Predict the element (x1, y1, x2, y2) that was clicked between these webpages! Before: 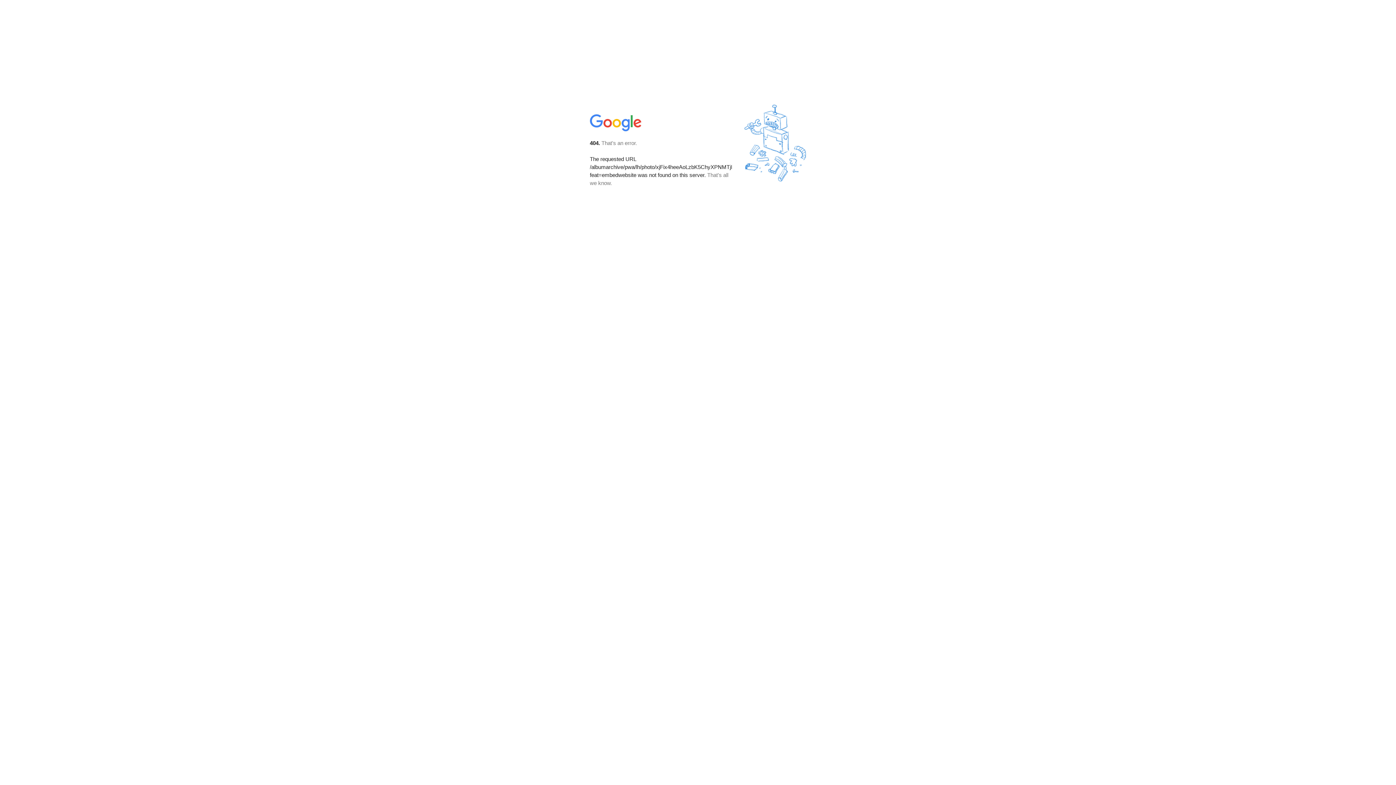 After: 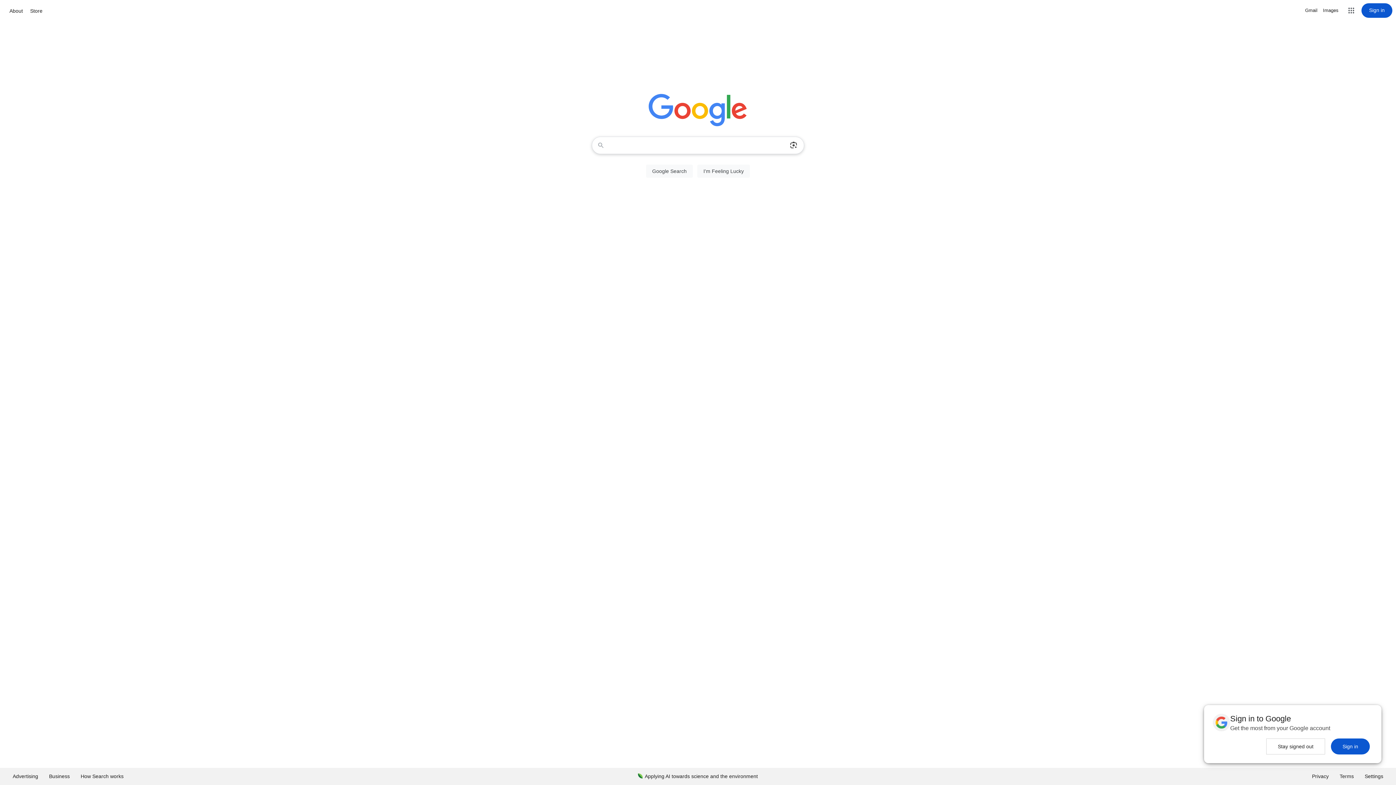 Action: bbox: (590, 127, 642, 134)